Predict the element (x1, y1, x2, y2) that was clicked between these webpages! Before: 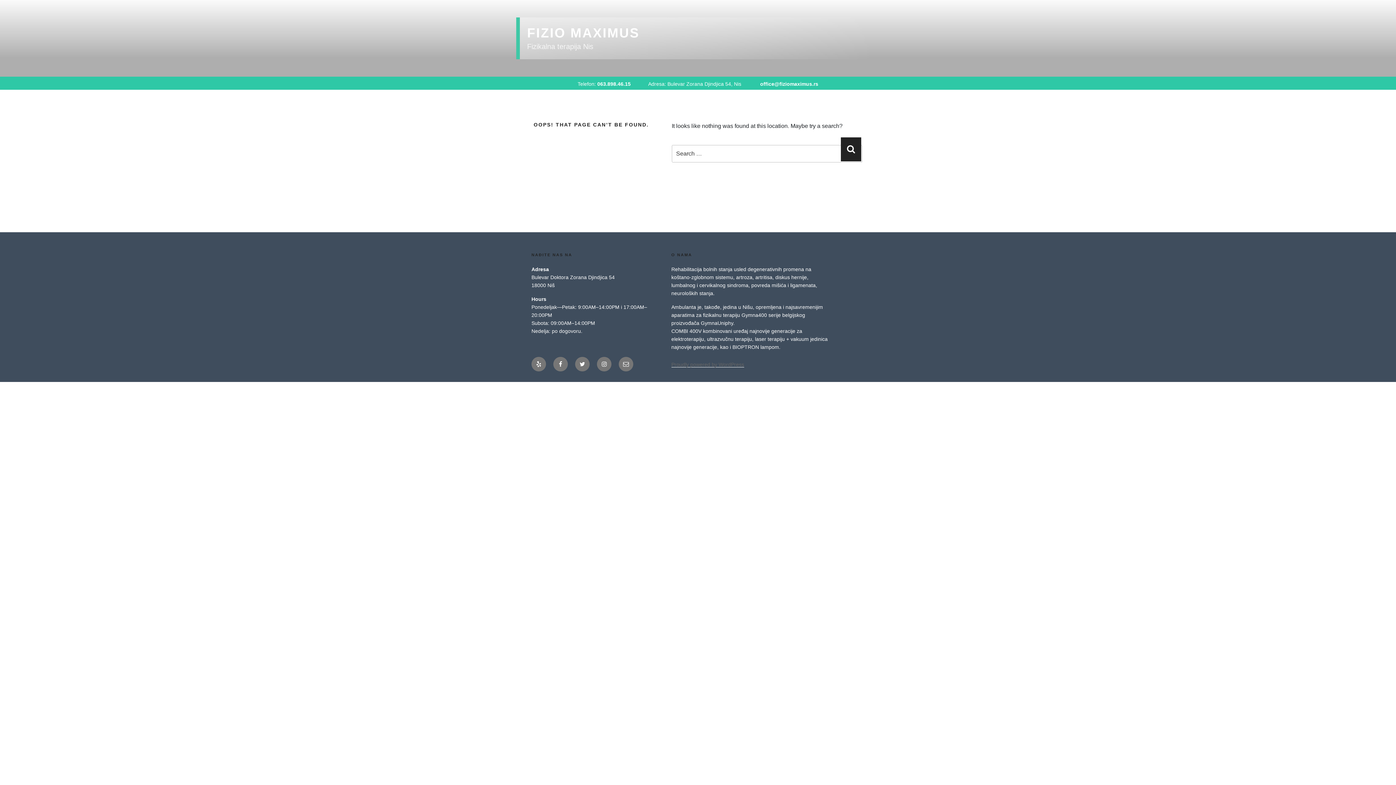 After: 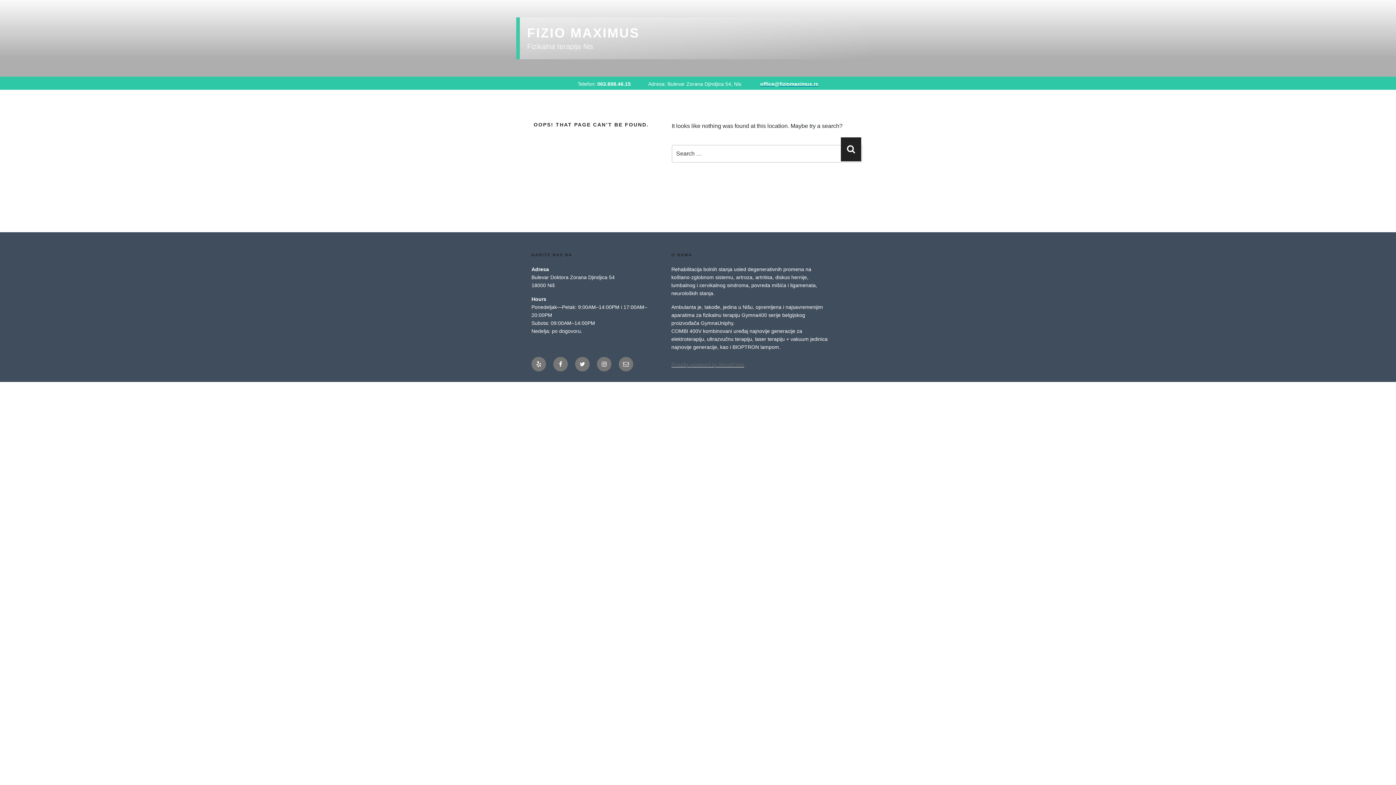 Action: bbox: (760, 81, 818, 86) label: office@fiziomaximus.rs